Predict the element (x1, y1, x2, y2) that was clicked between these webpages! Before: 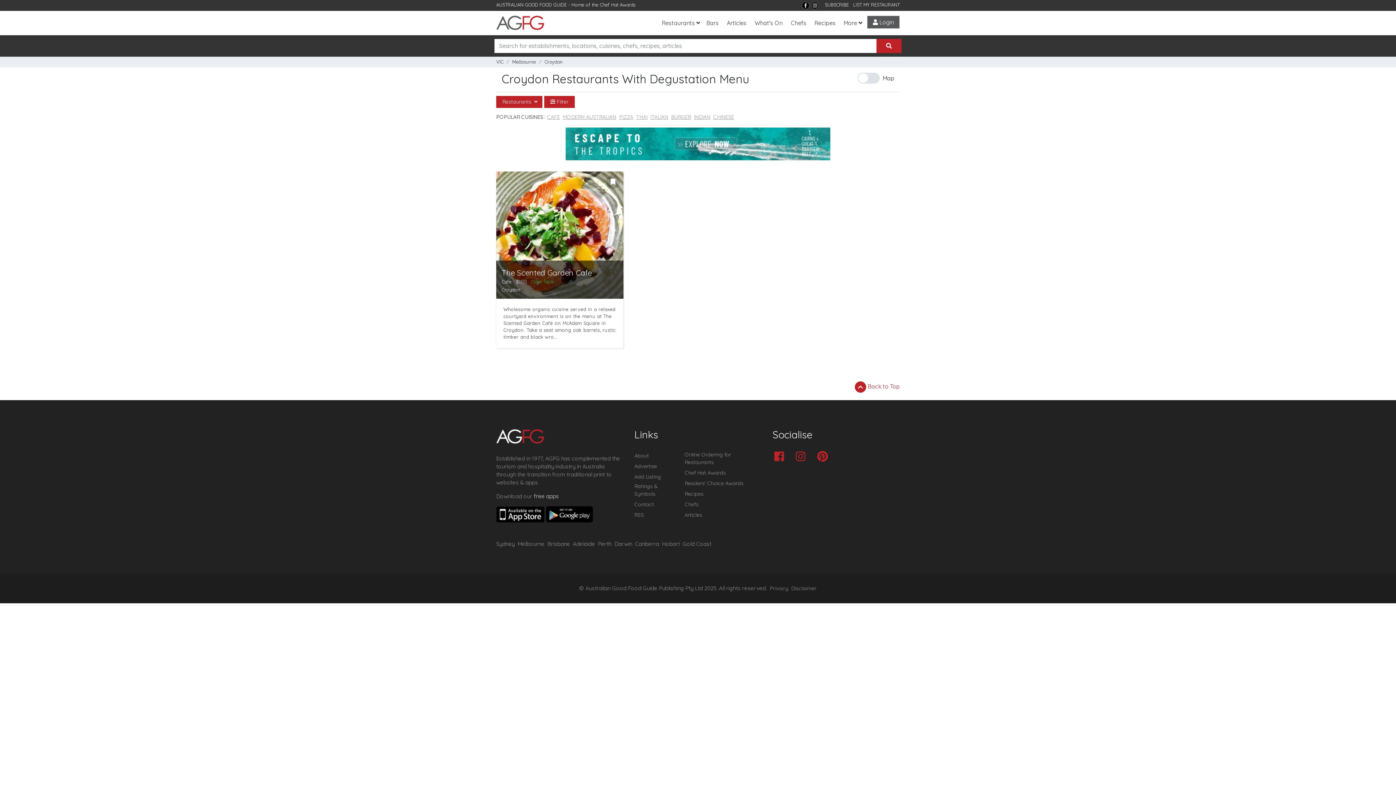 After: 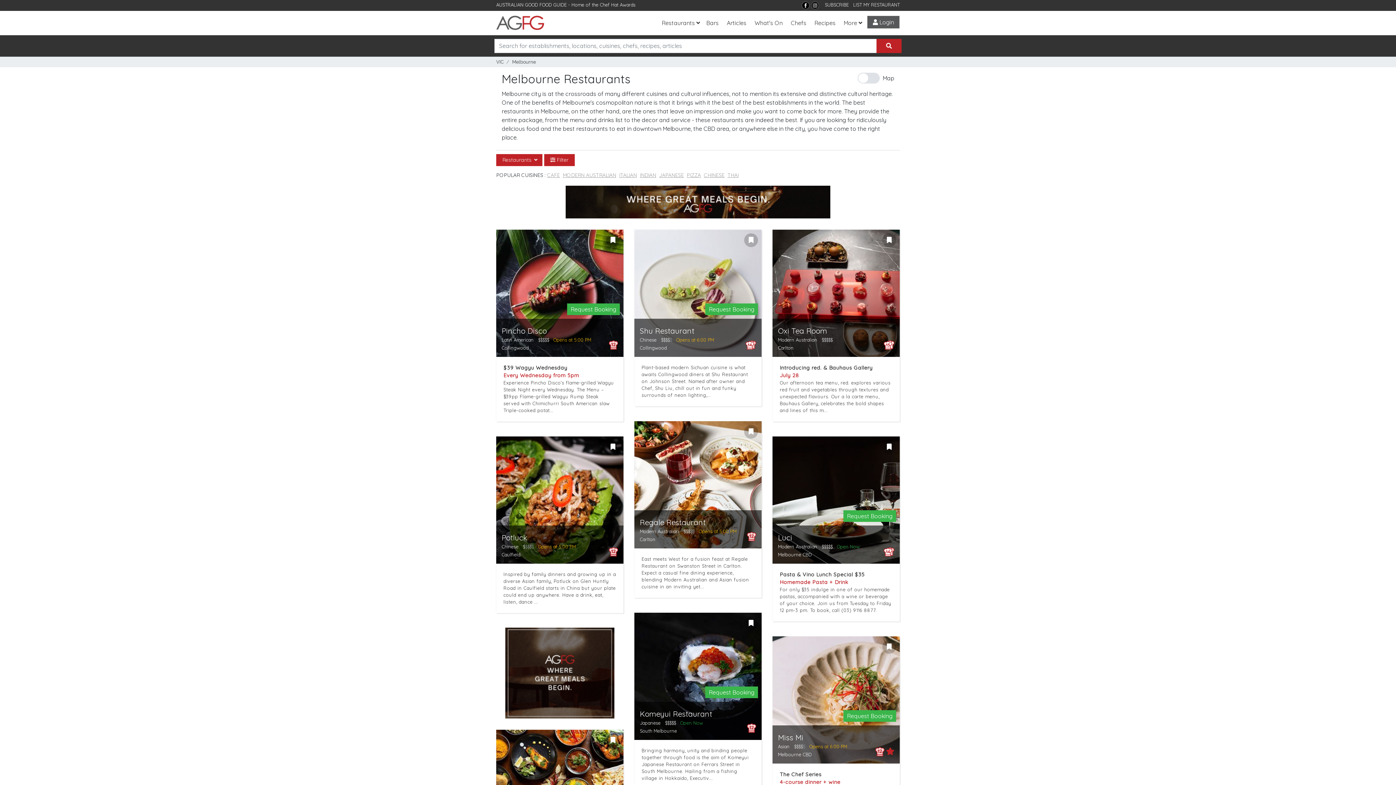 Action: label: Melbourne bbox: (517, 540, 544, 548)